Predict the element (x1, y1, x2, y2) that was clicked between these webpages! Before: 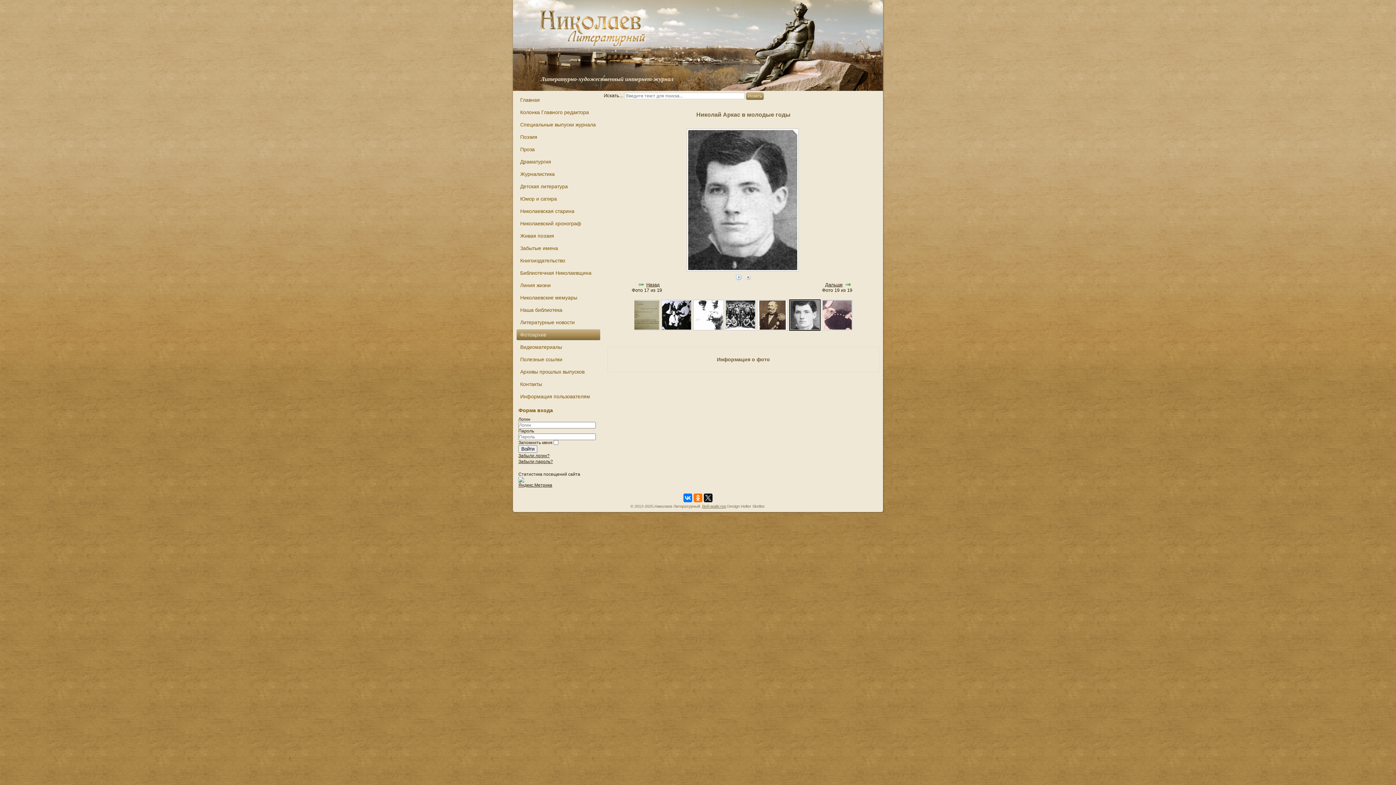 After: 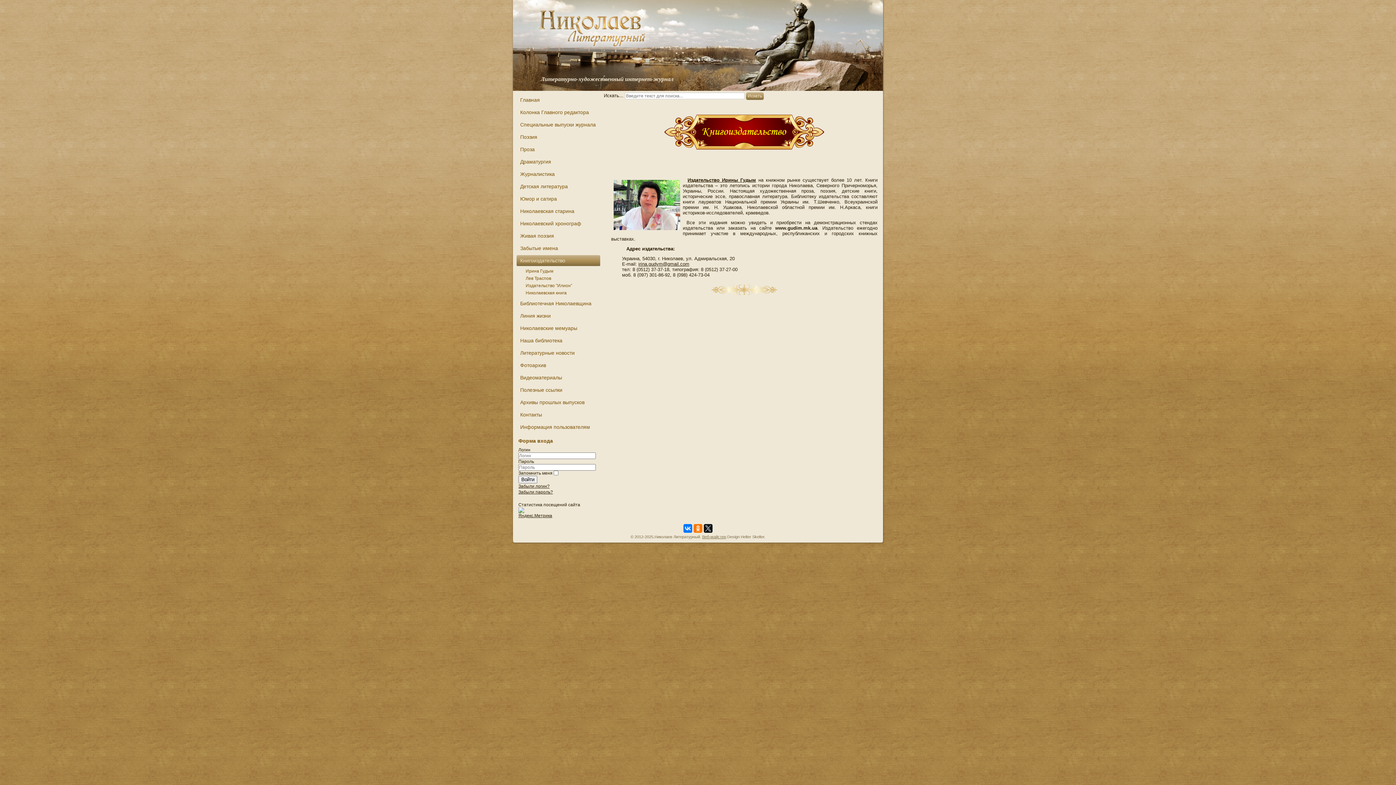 Action: bbox: (516, 255, 600, 266) label: Книгоиздательство